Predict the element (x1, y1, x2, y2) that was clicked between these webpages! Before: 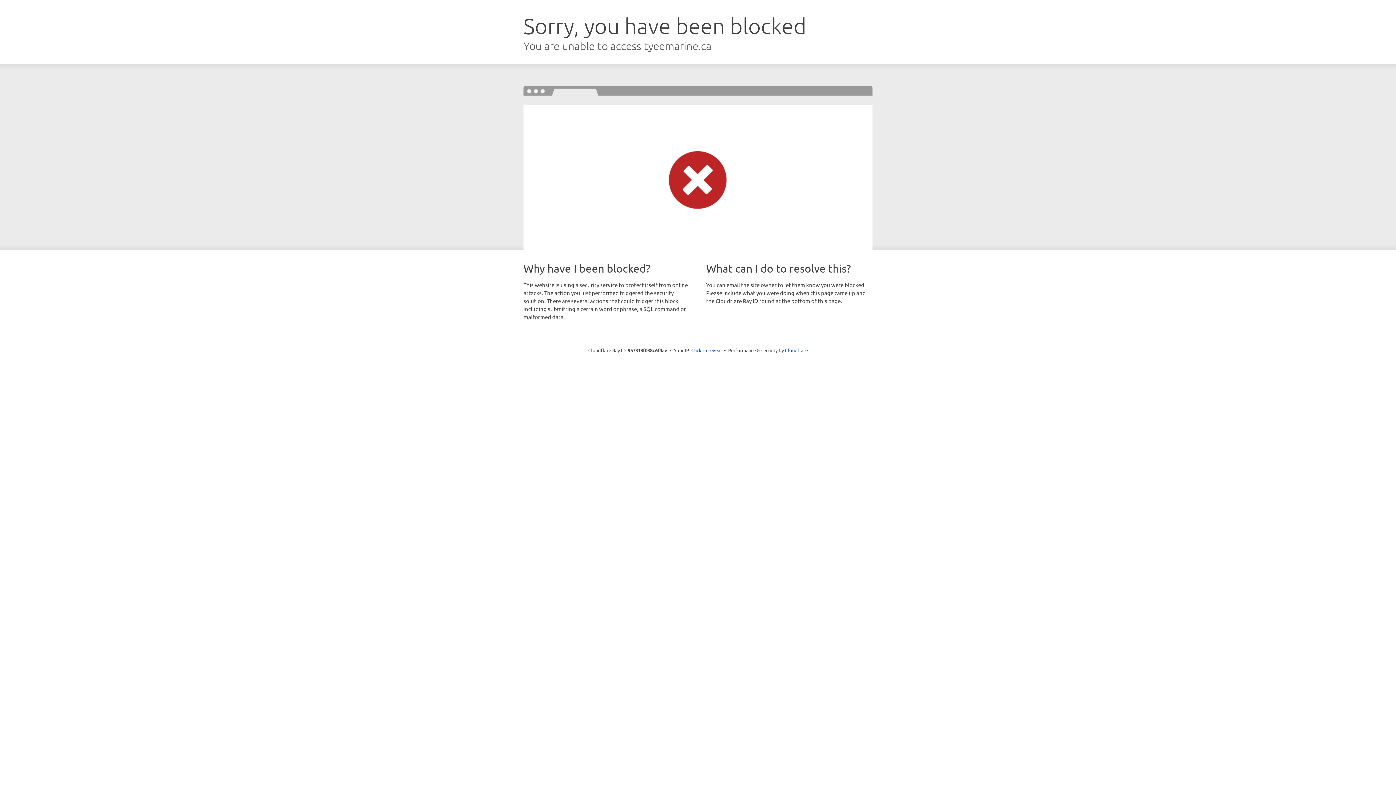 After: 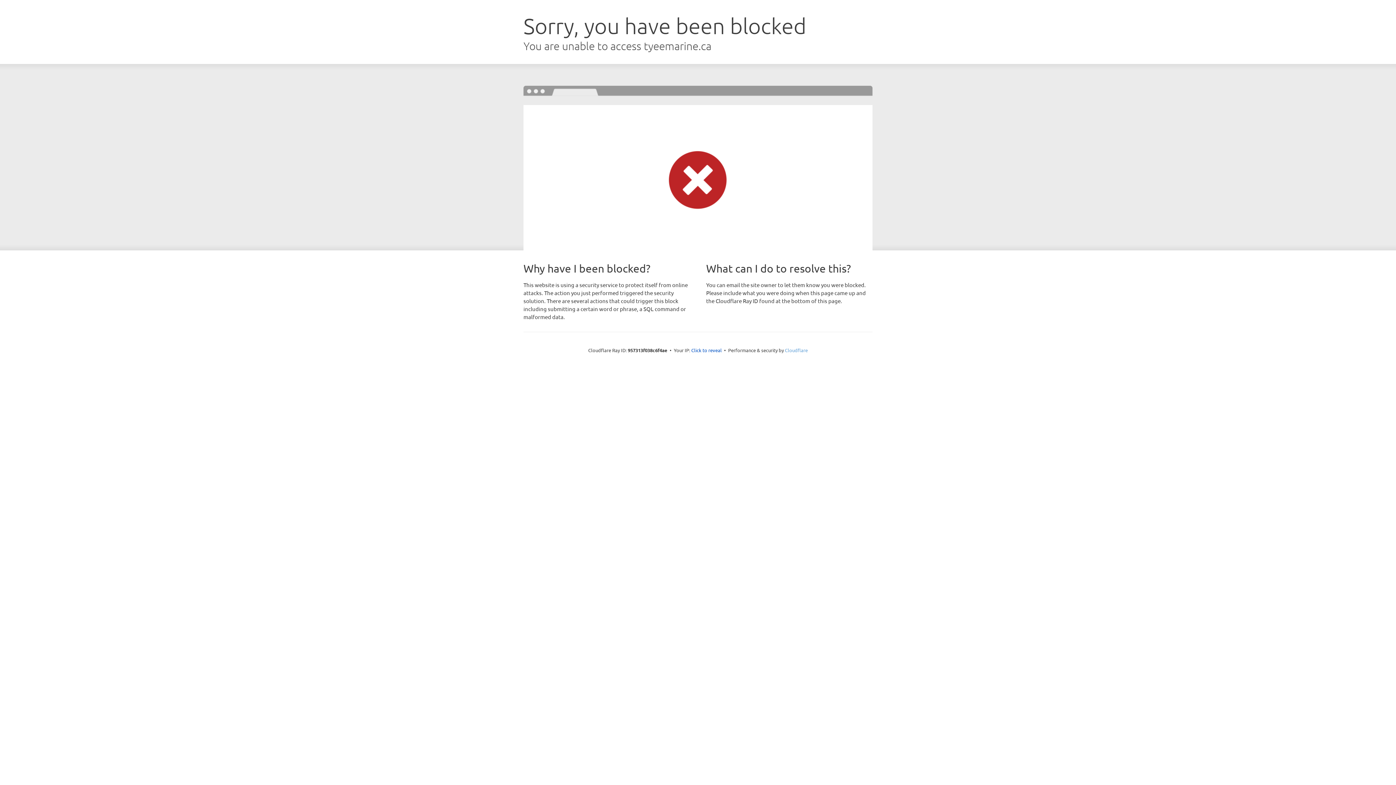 Action: label: Cloudflare bbox: (785, 347, 808, 353)